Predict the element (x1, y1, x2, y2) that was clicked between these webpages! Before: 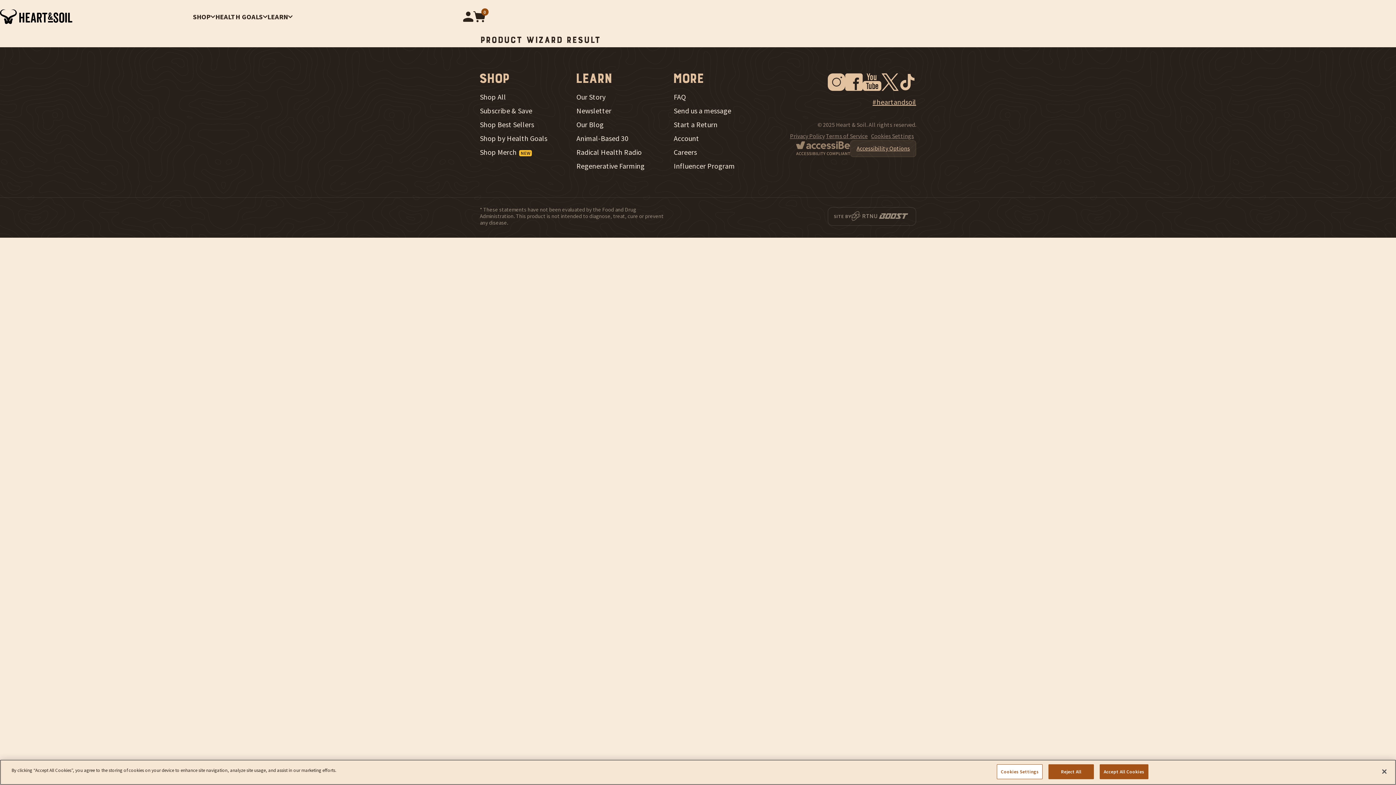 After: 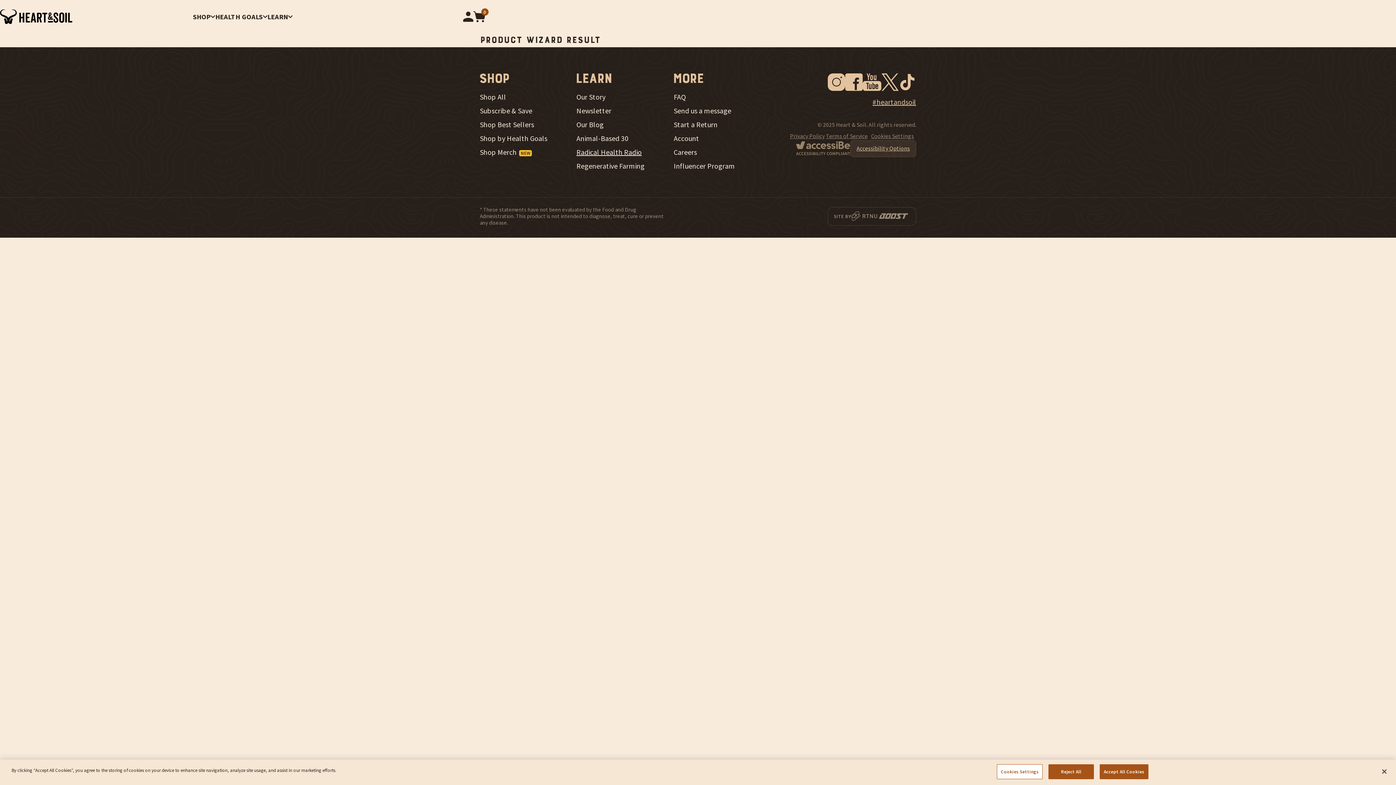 Action: label: New Window
Radical Health Radio bbox: (576, 148, 644, 156)